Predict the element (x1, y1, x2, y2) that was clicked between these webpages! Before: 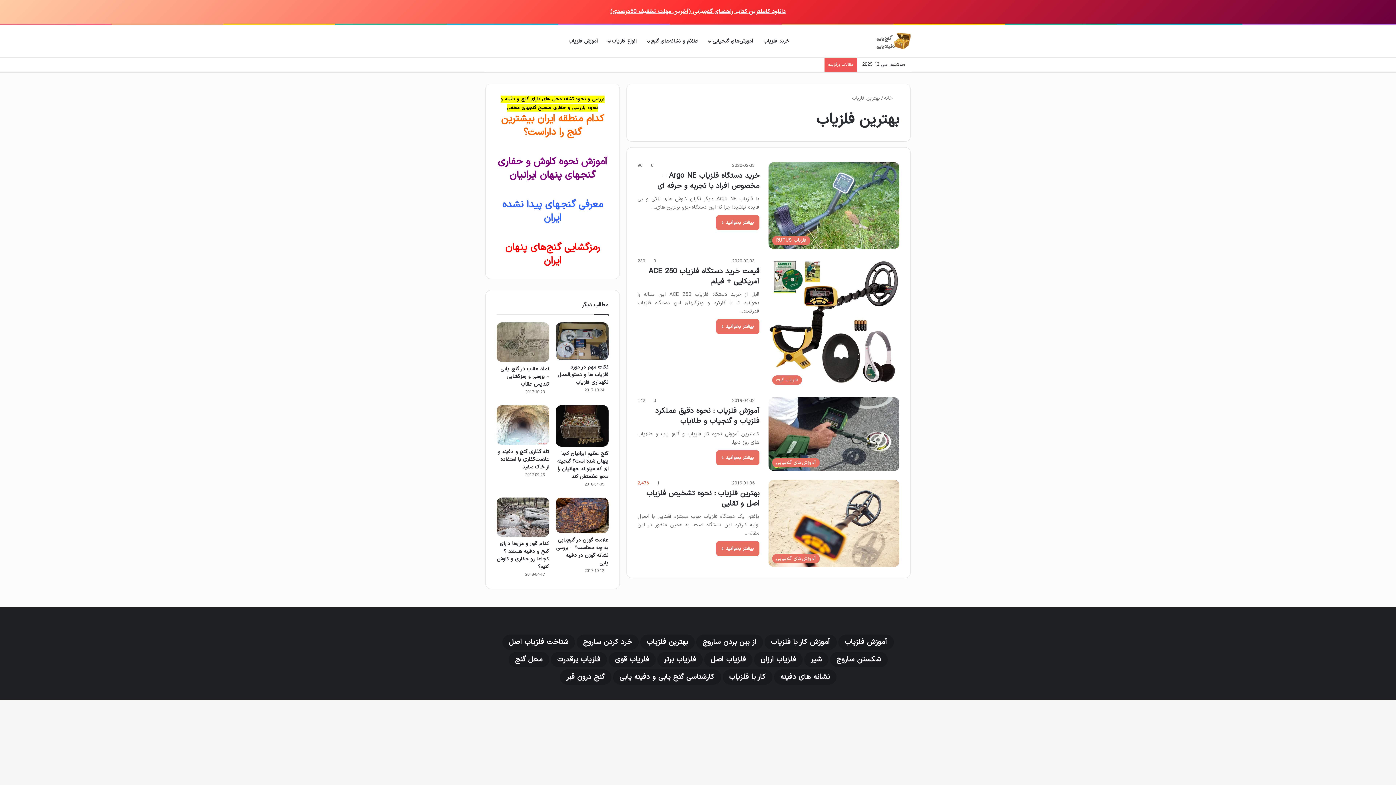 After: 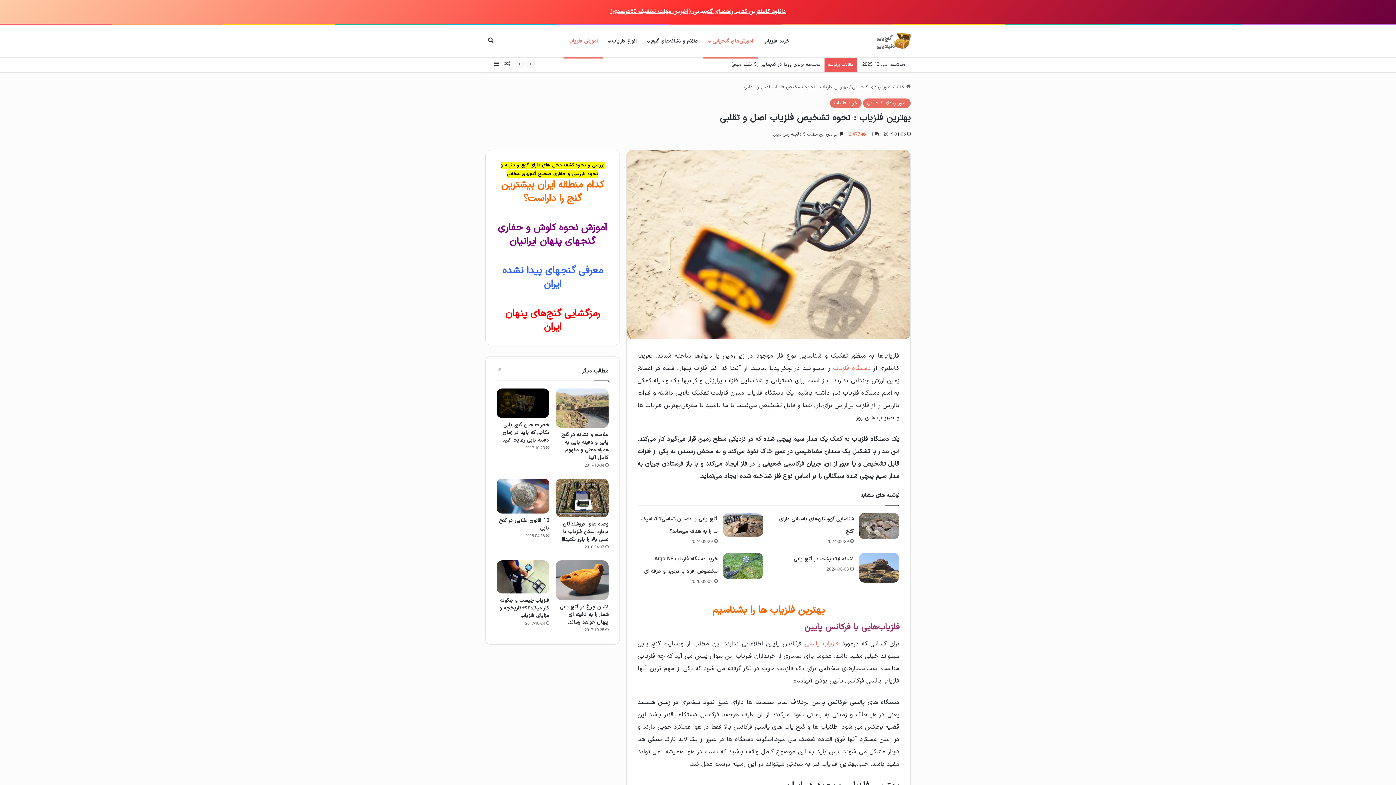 Action: bbox: (768, 480, 899, 567) label: بهترین فلزیاب : نحوه تشخیص فلزیاب اصل و تقلبی